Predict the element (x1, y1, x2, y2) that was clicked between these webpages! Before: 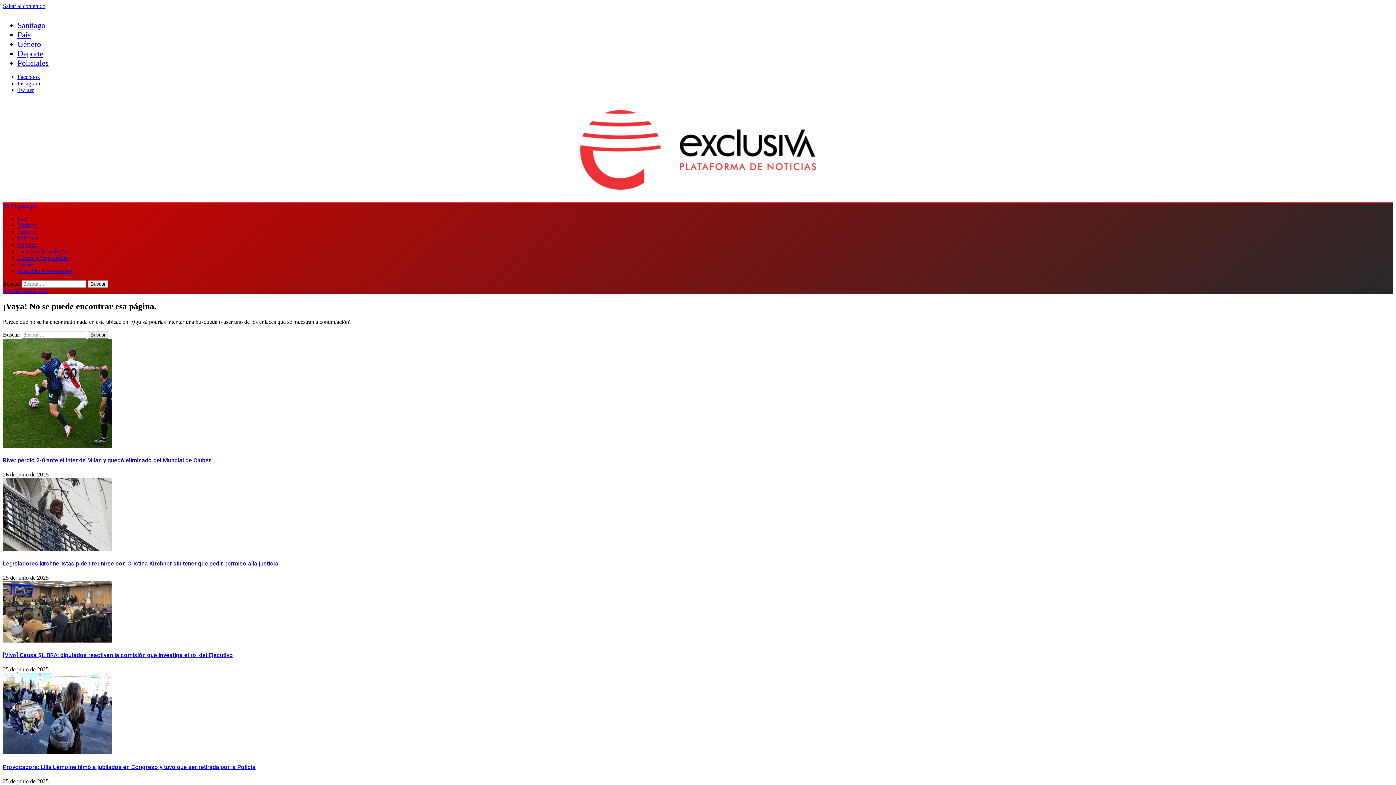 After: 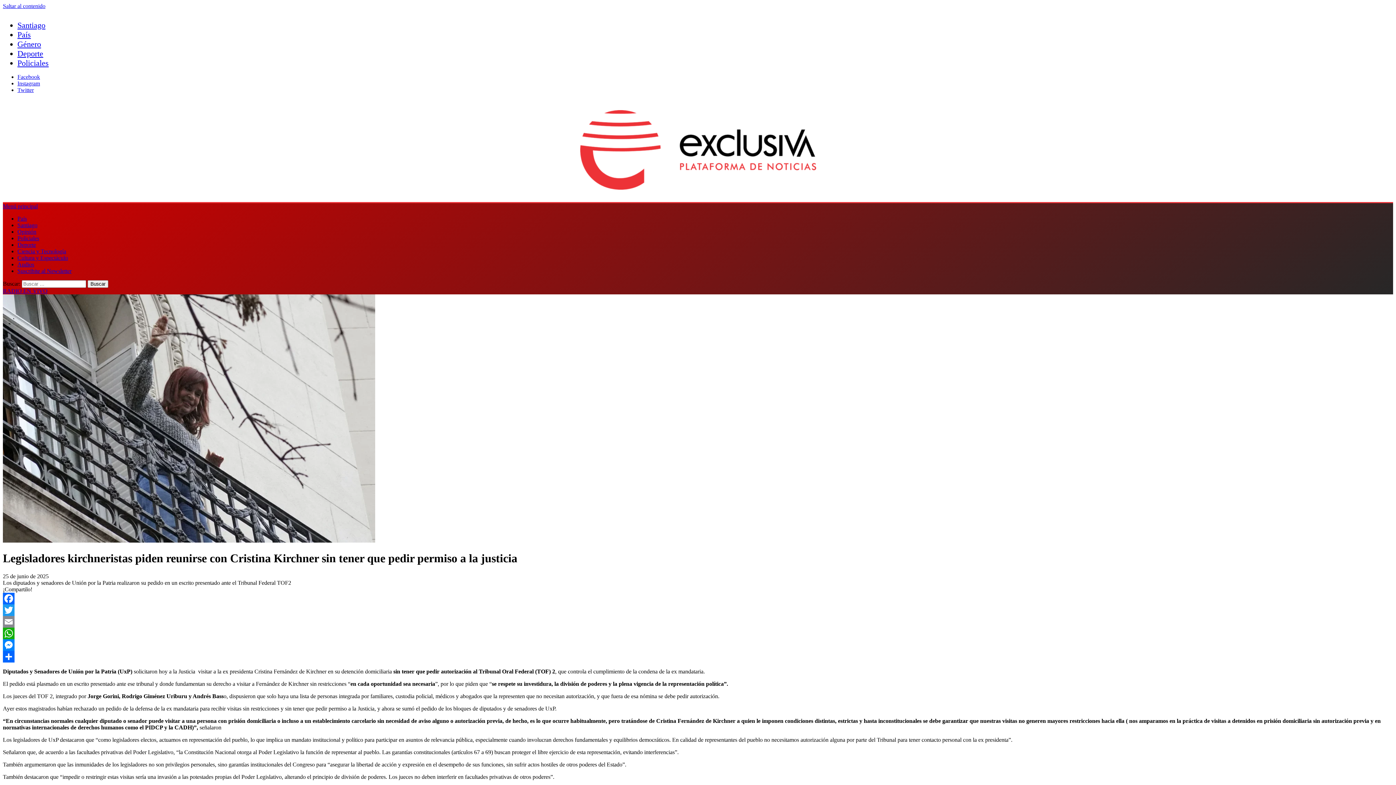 Action: bbox: (2, 545, 112, 552)